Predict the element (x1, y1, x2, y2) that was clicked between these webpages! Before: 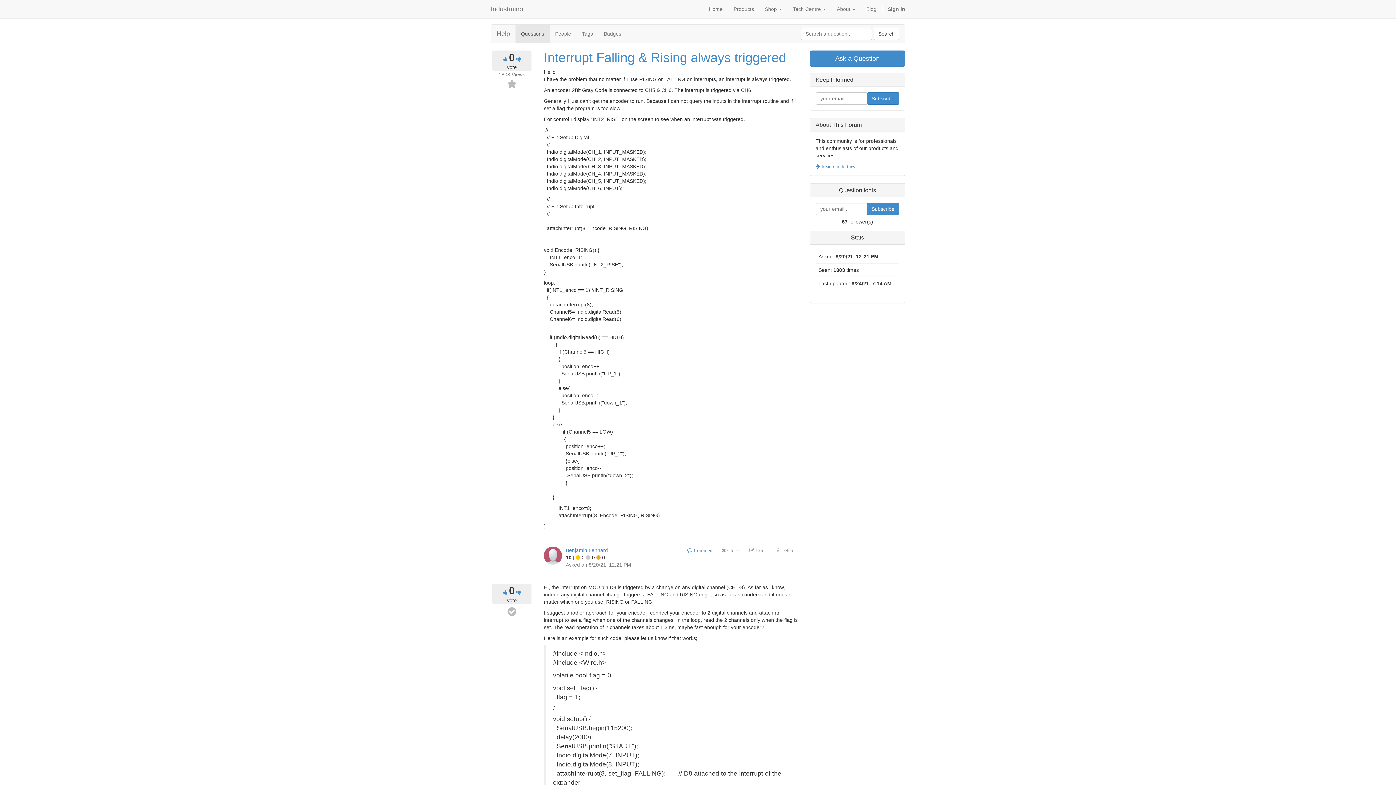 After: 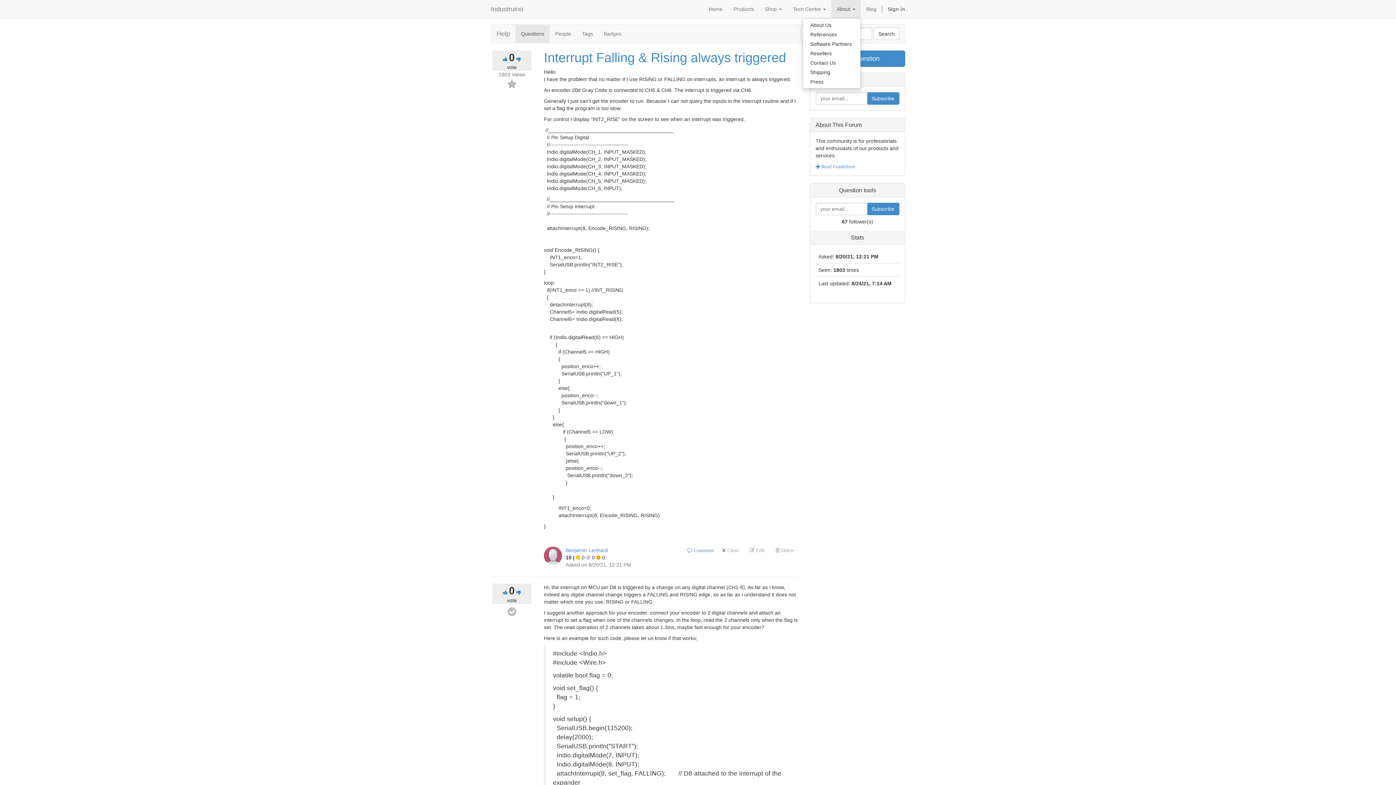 Action: bbox: (831, 0, 861, 18) label: About 